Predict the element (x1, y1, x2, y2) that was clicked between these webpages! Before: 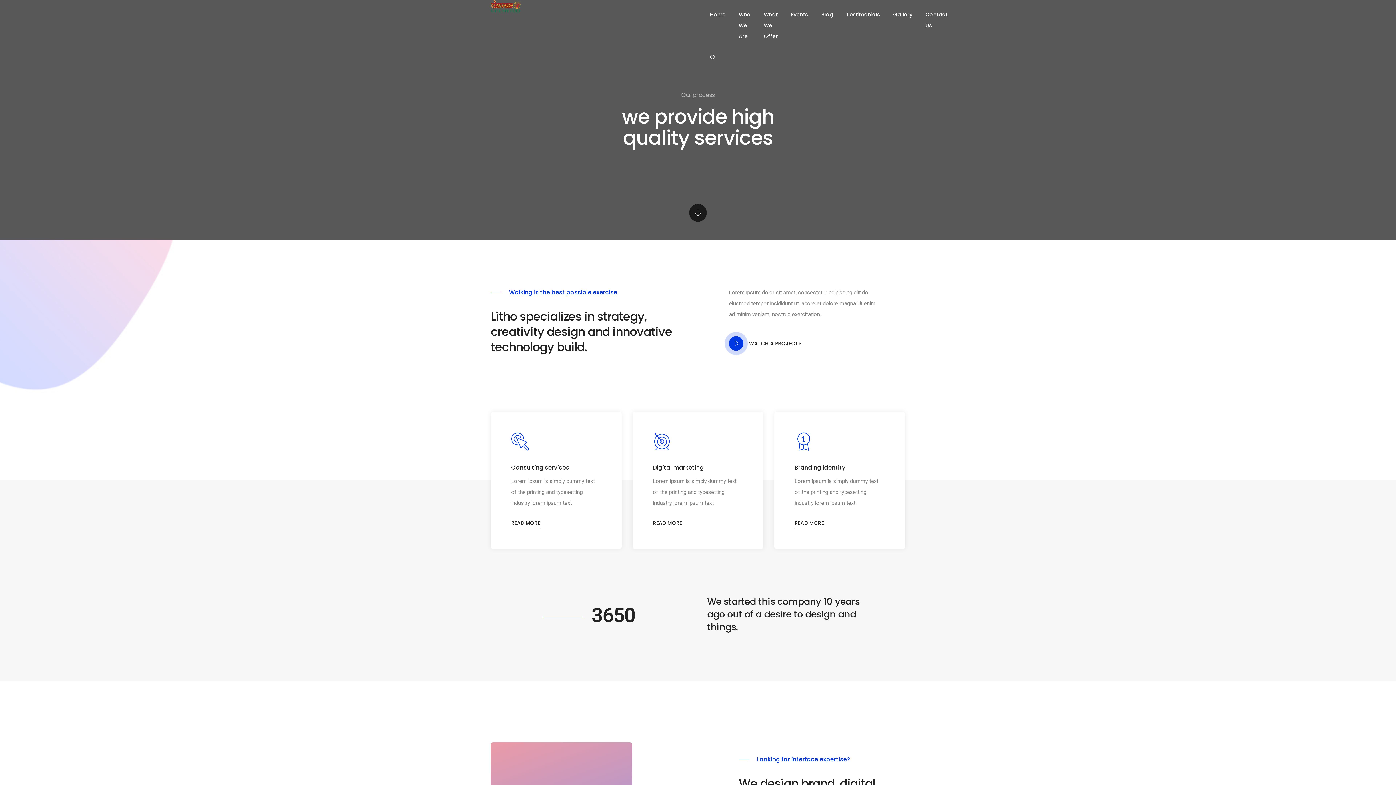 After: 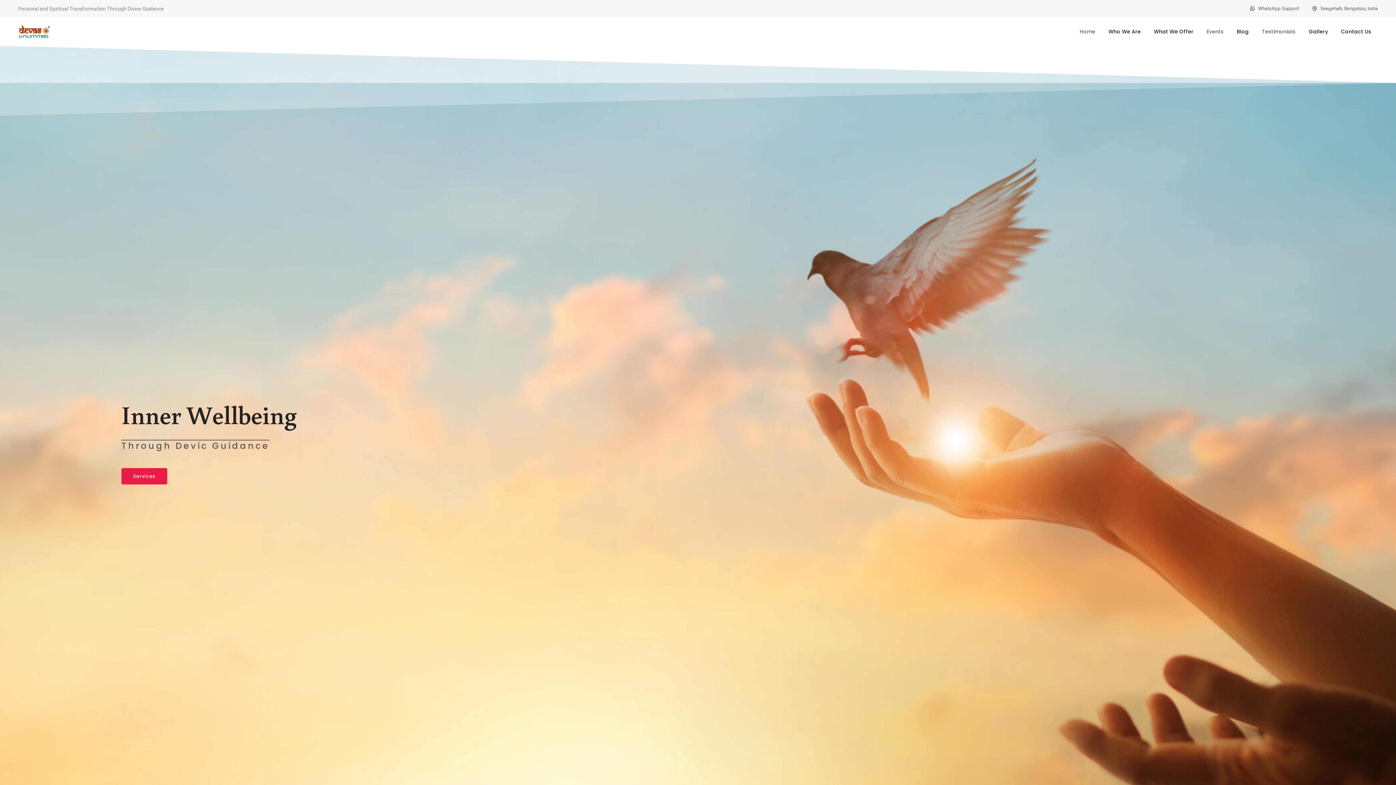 Action: bbox: (710, 0, 725, 29) label: Home